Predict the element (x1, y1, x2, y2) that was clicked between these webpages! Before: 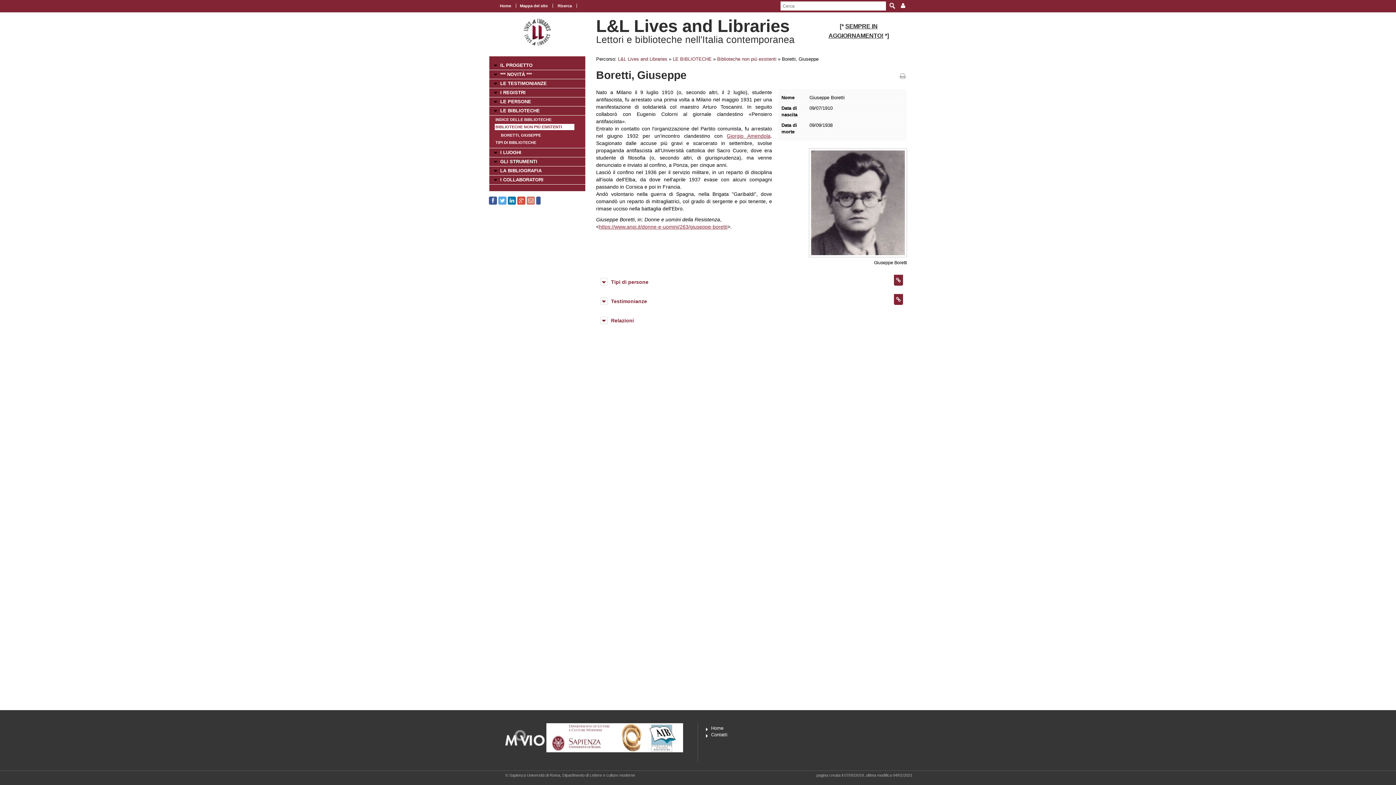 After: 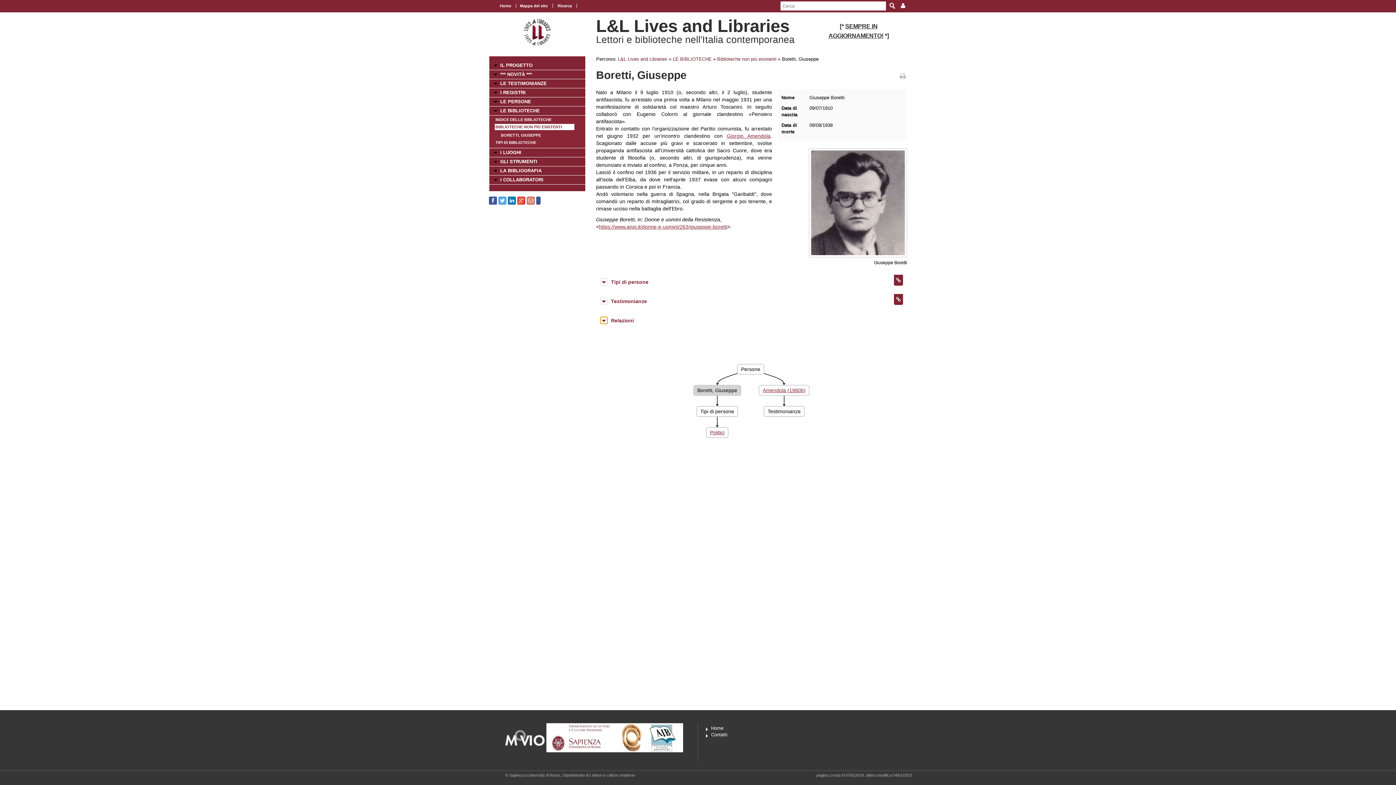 Action: bbox: (600, 316, 607, 324)